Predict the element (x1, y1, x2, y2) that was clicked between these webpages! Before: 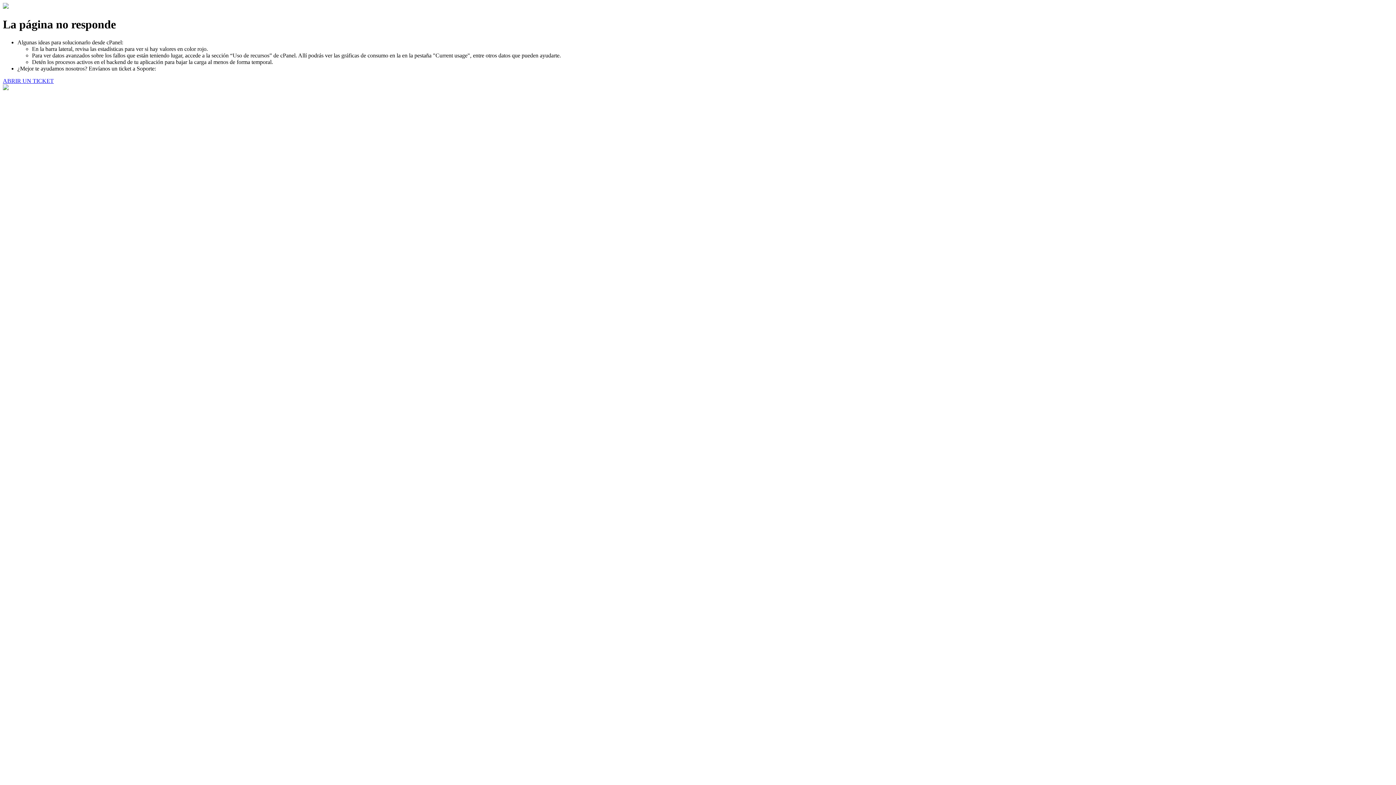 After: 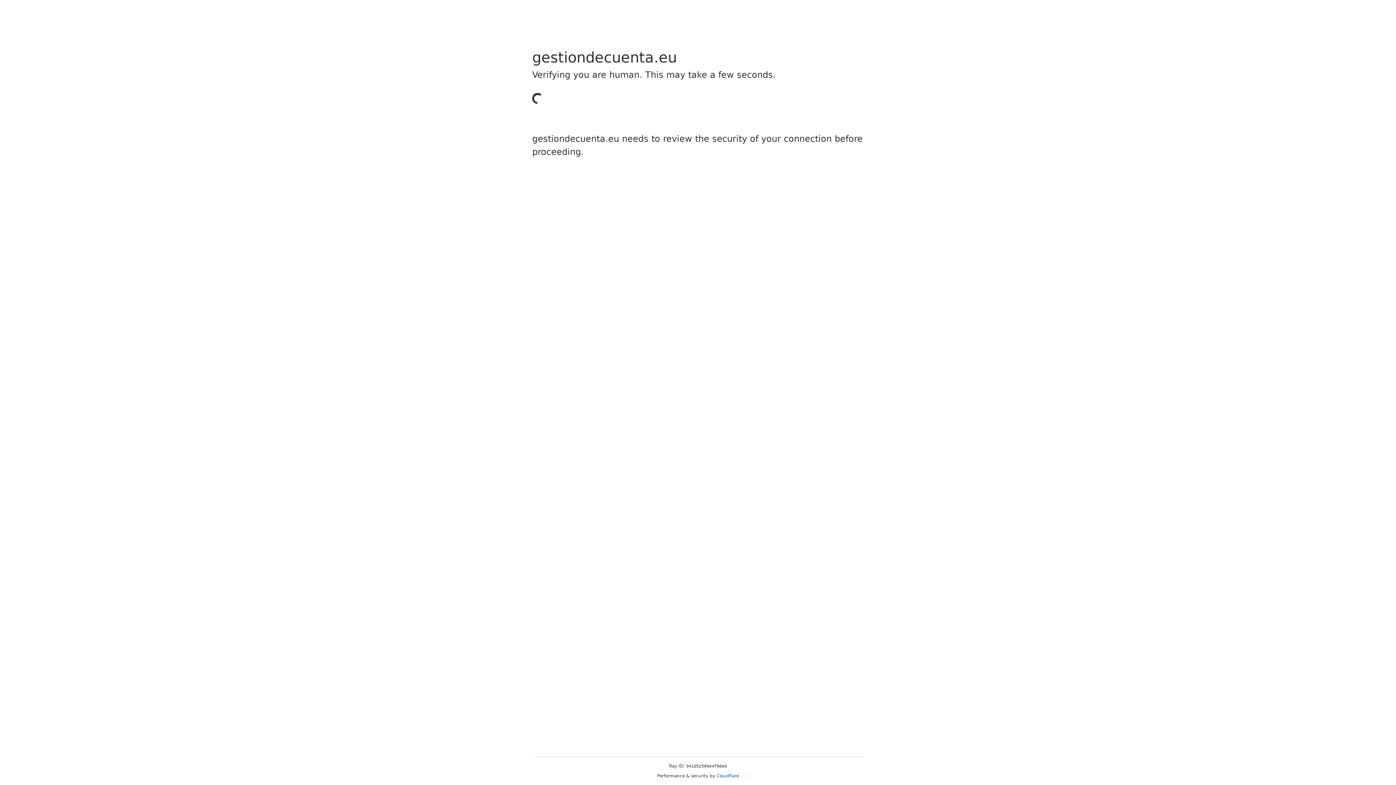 Action: bbox: (2, 77, 53, 83) label: ABRIR UN TICKET